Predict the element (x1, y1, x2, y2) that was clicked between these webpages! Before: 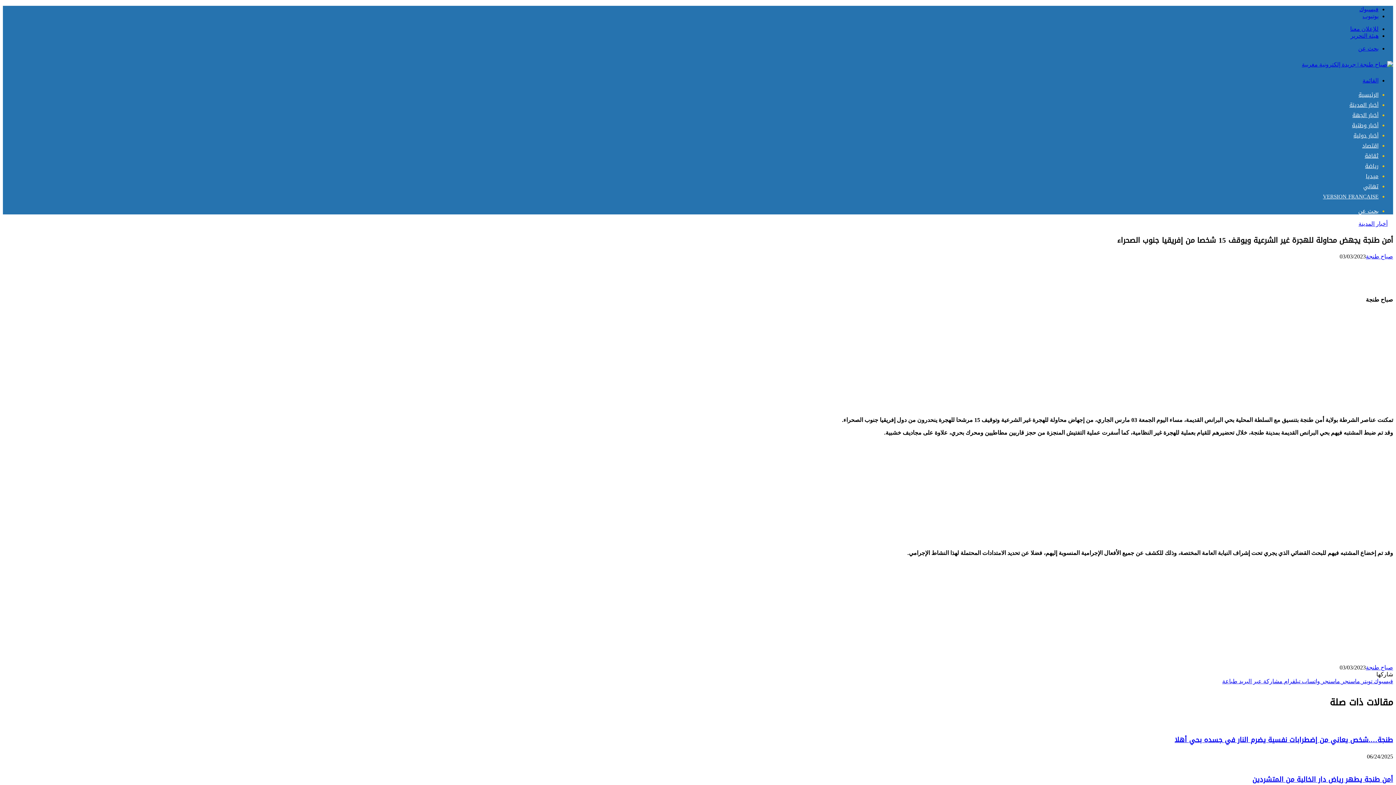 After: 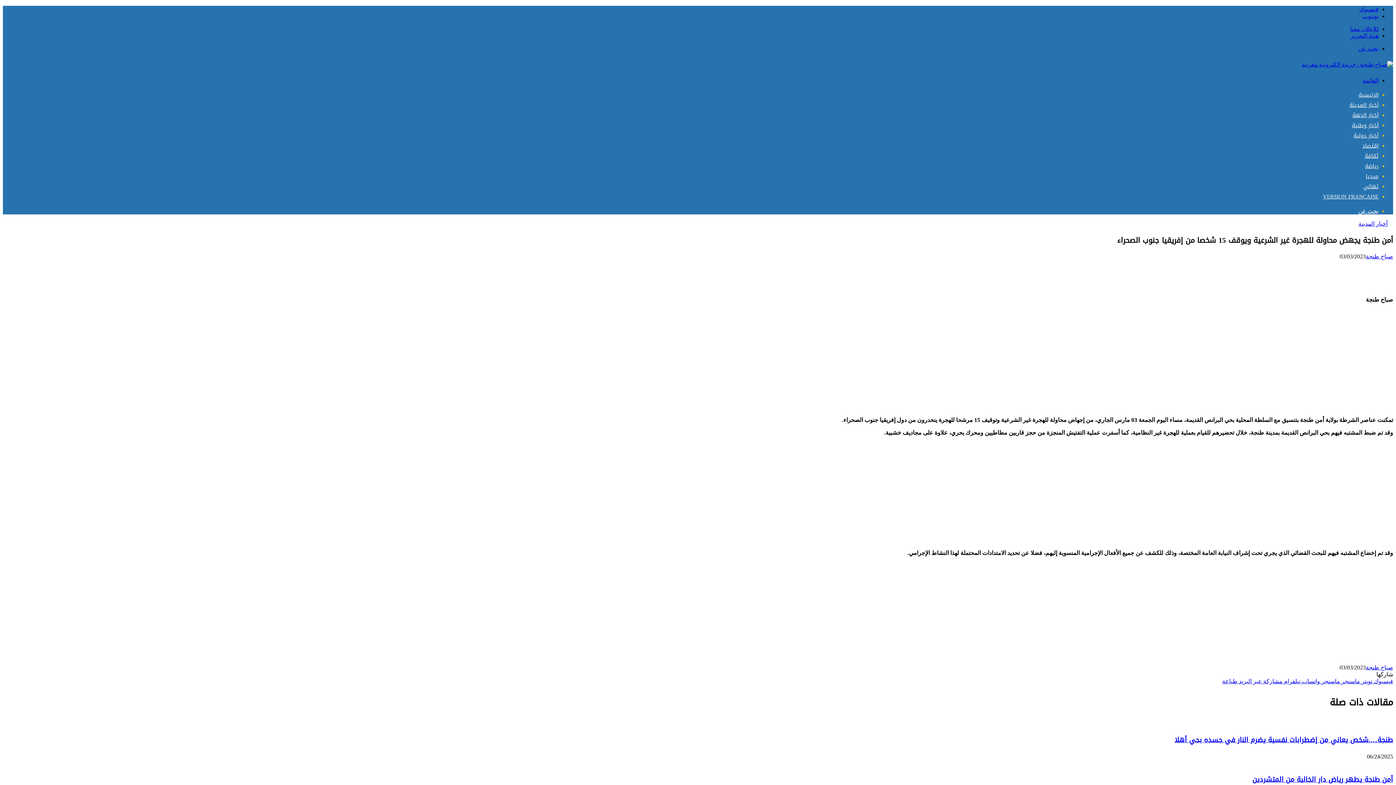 Action: bbox: (1358, 45, 1378, 51) label: بحث عن